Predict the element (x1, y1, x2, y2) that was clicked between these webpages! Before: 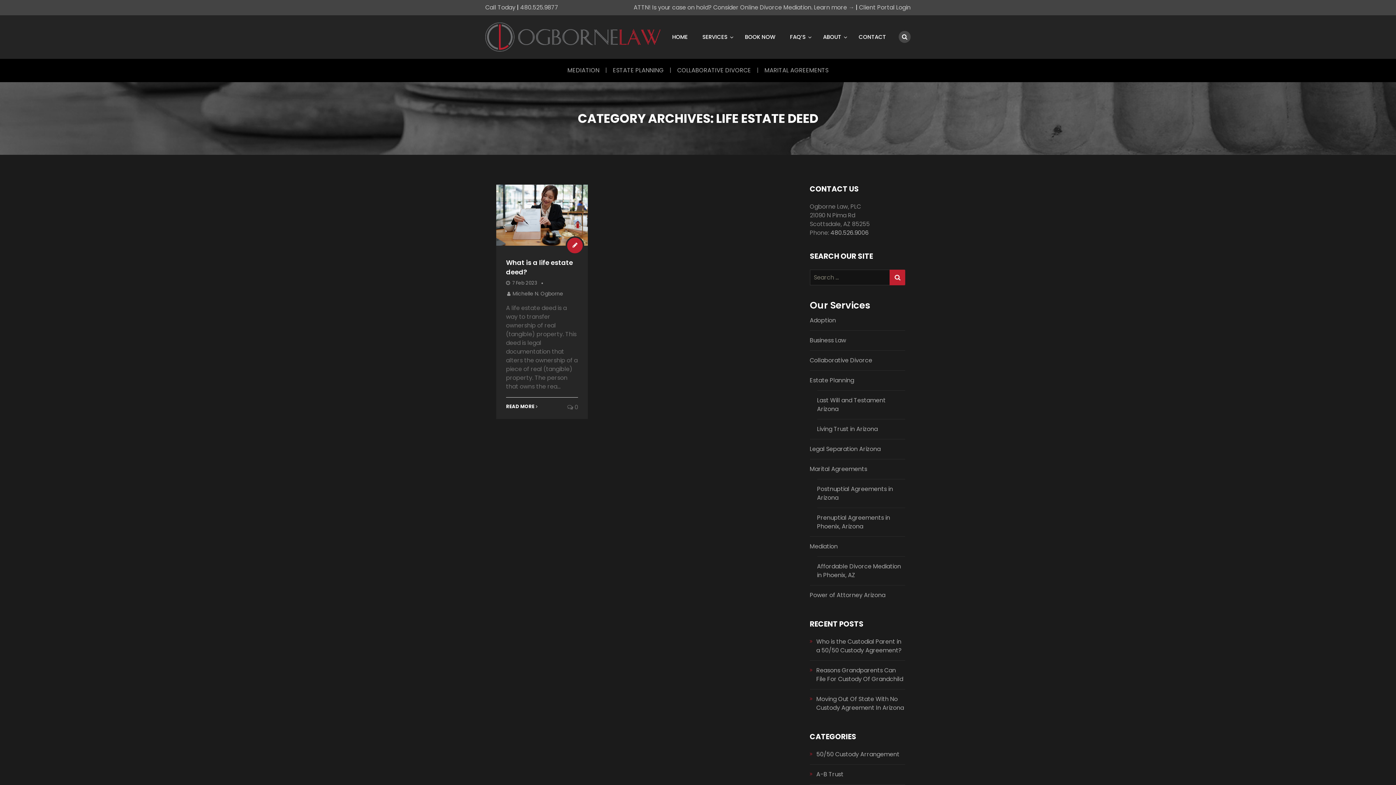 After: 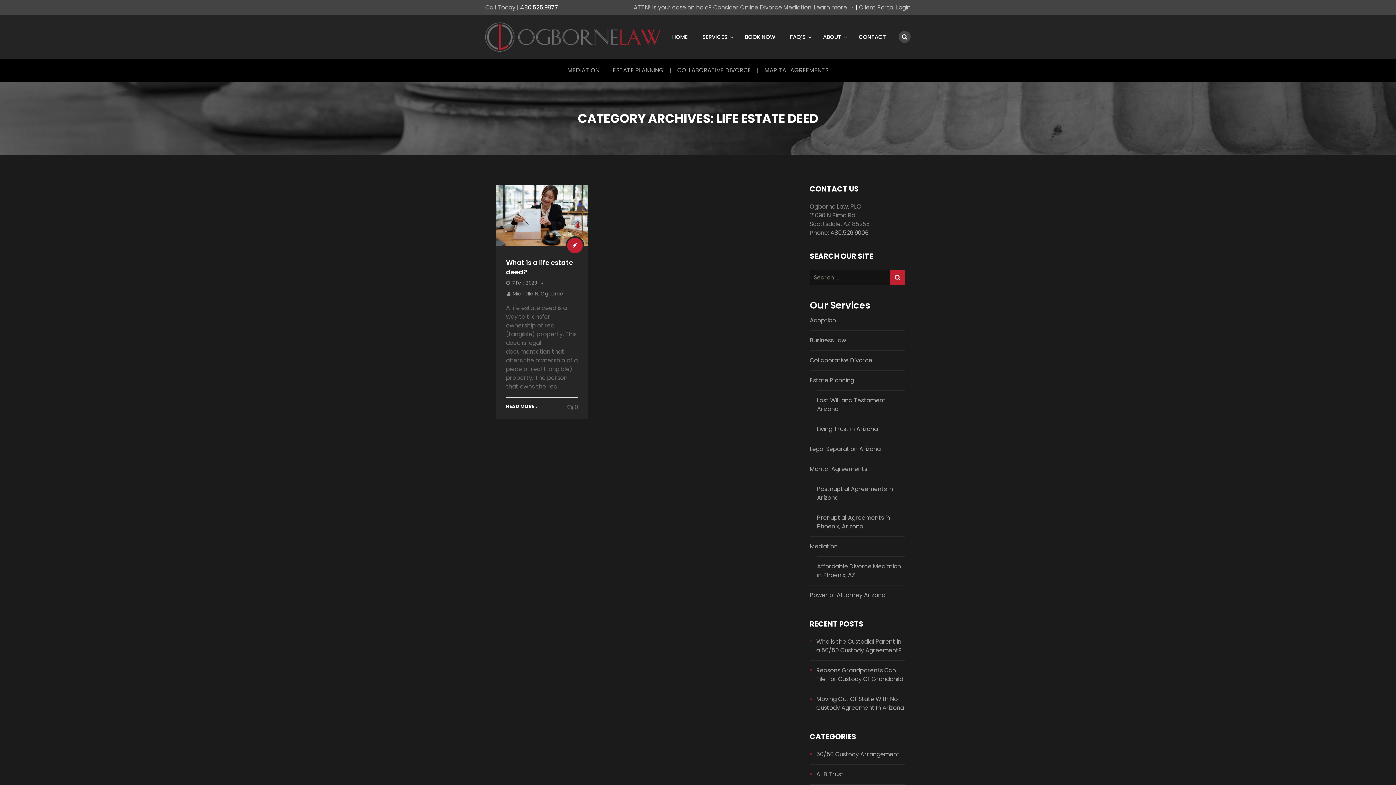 Action: label: 480.525.9877 bbox: (520, 3, 558, 11)